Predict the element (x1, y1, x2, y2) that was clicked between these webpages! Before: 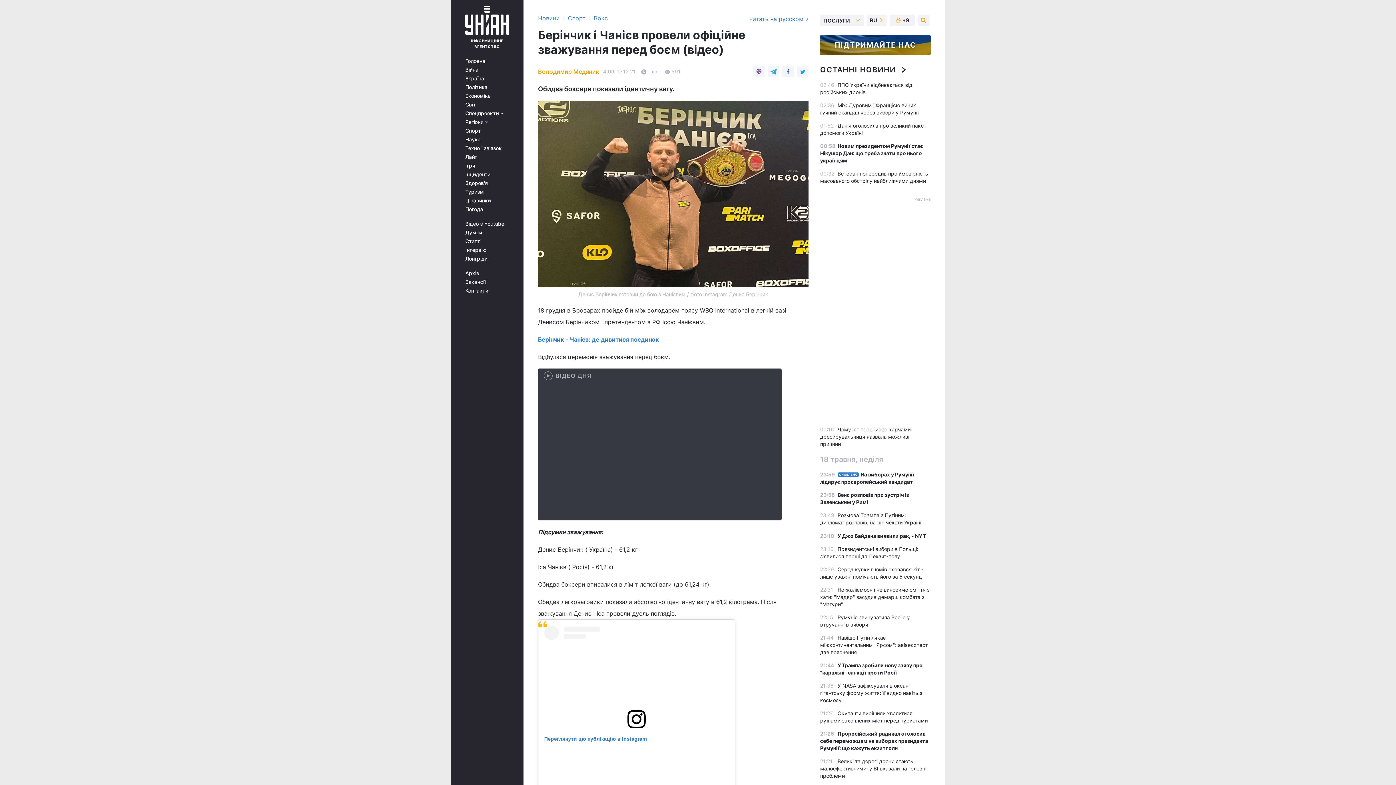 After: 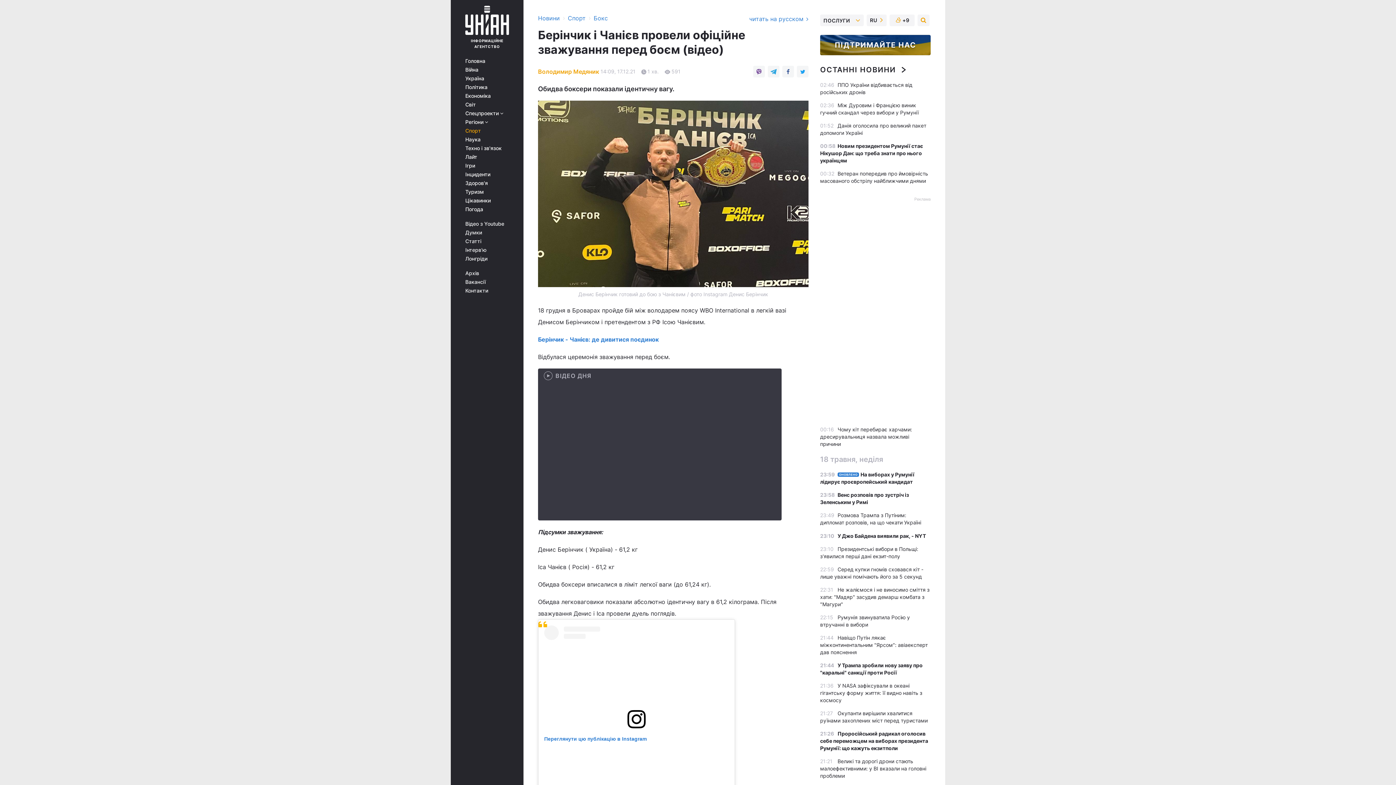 Action: bbox: (465, 128, 513, 133) label: Спорт